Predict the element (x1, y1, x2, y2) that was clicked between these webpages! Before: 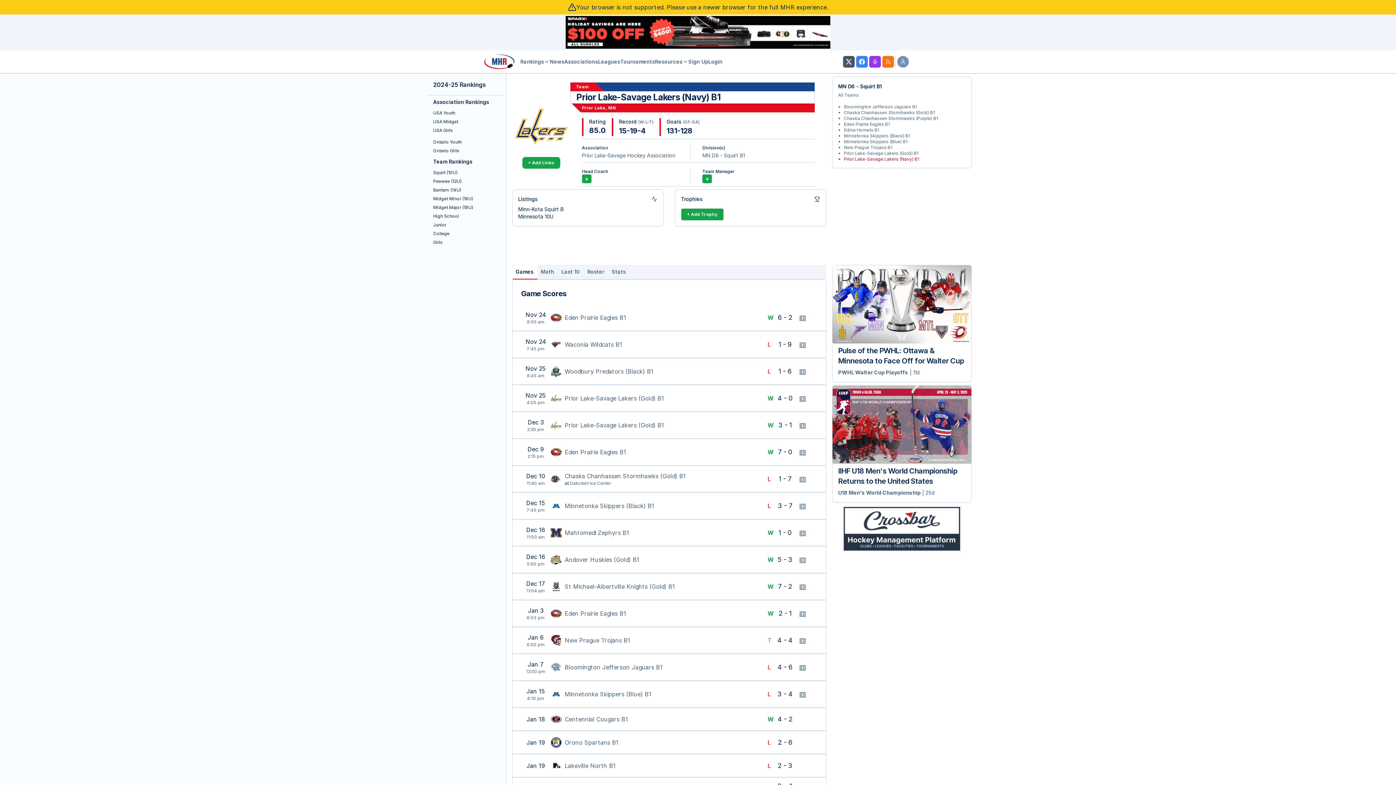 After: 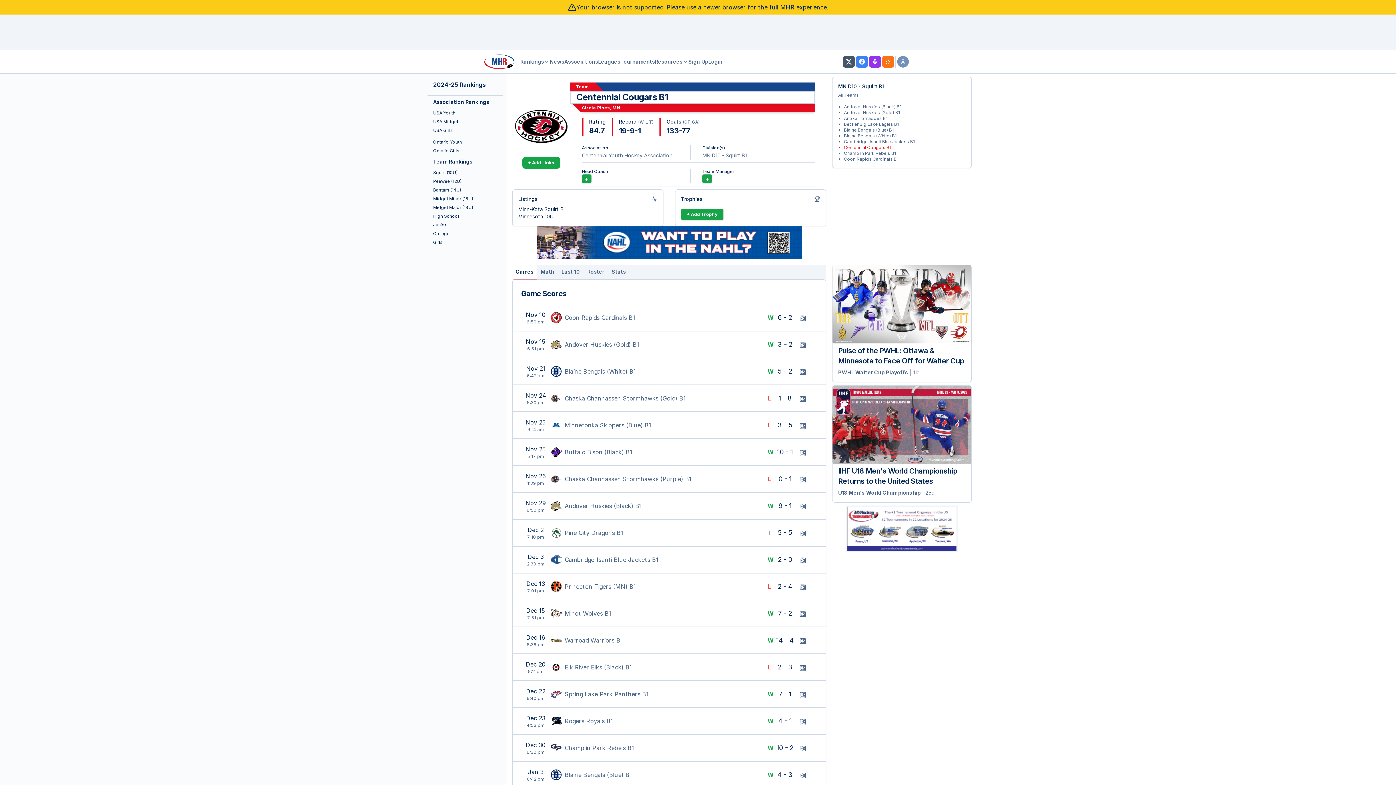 Action: bbox: (564, 716, 628, 723) label: Centennial Cougars B1